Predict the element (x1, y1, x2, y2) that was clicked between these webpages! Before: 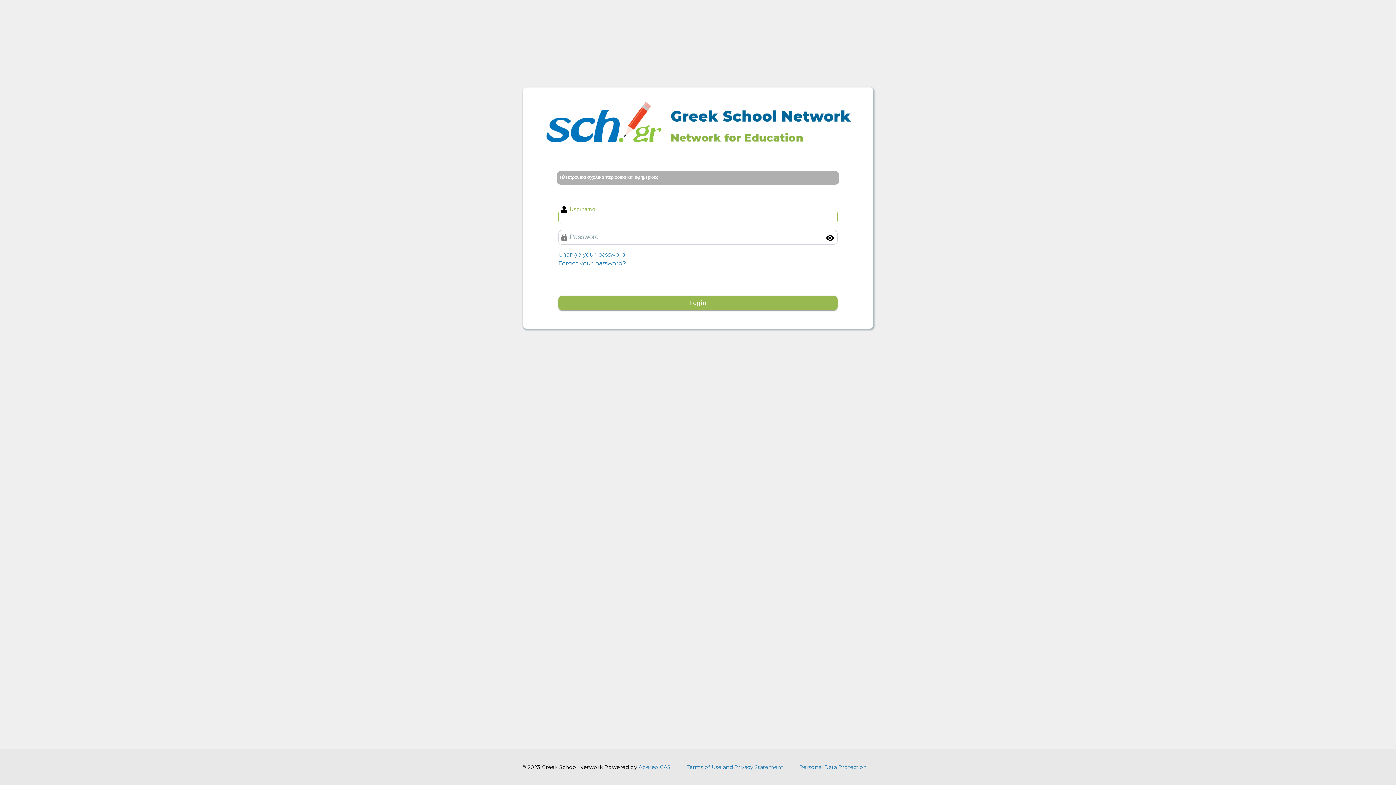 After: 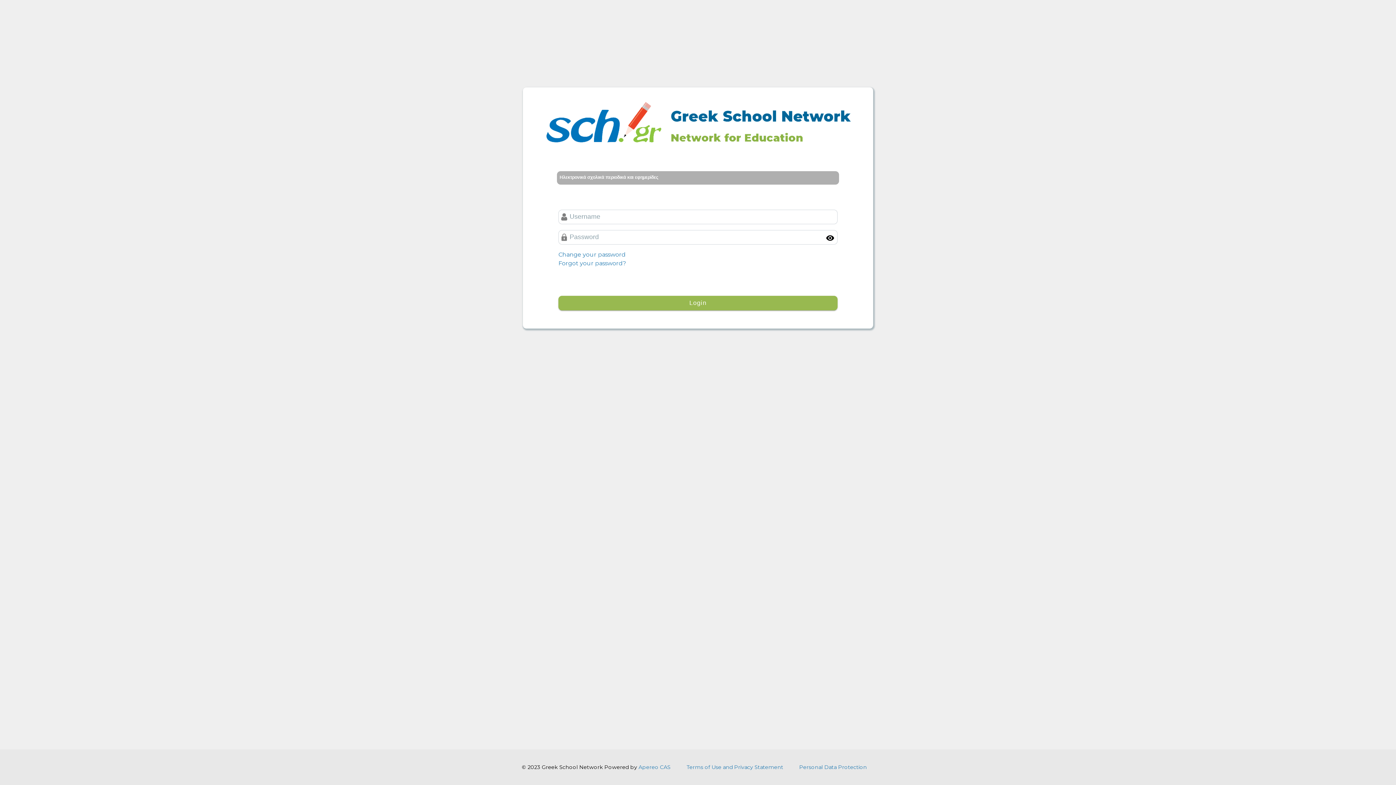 Action: bbox: (541, 99, 855, 155)